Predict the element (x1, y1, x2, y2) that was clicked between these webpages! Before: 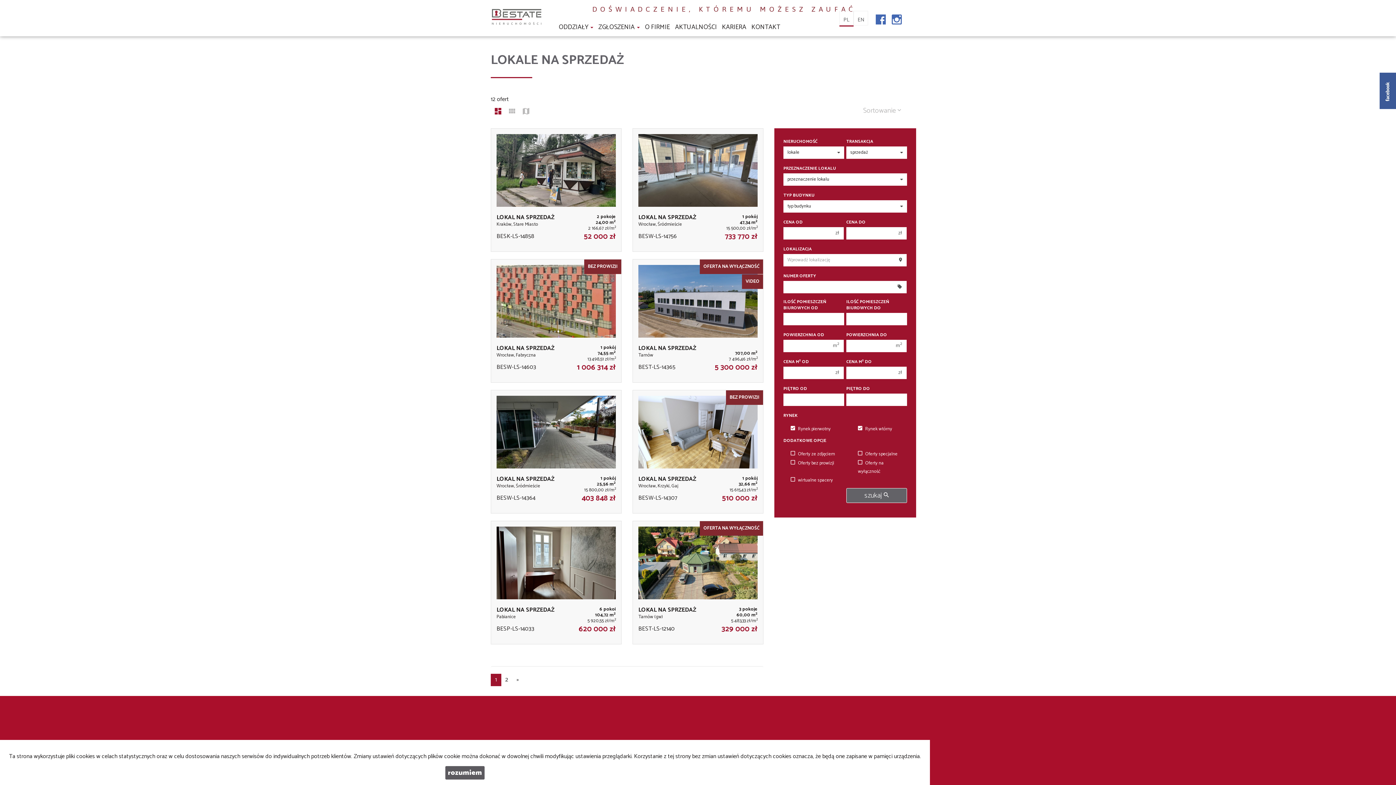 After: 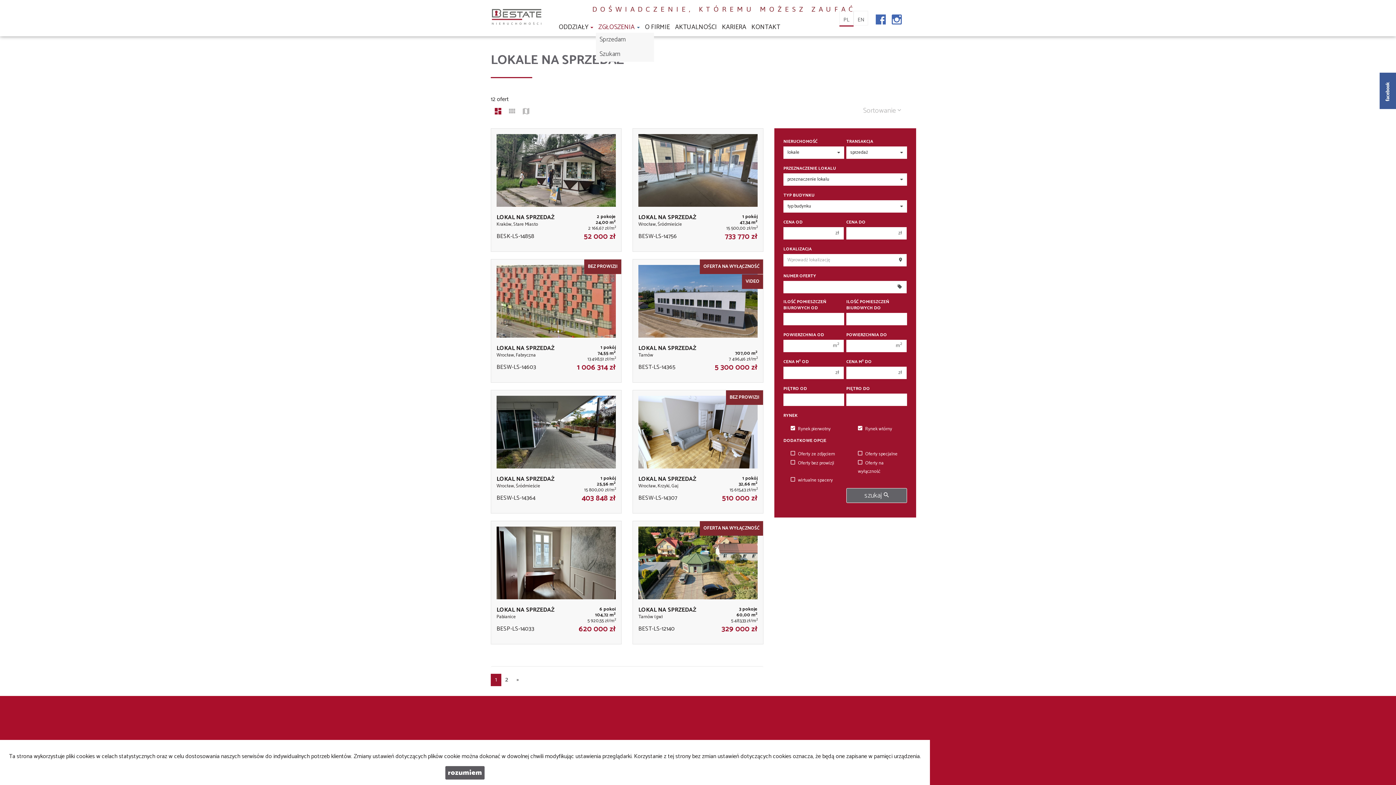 Action: label: ZGŁOSZENIA  bbox: (596, 8, 642, 36)